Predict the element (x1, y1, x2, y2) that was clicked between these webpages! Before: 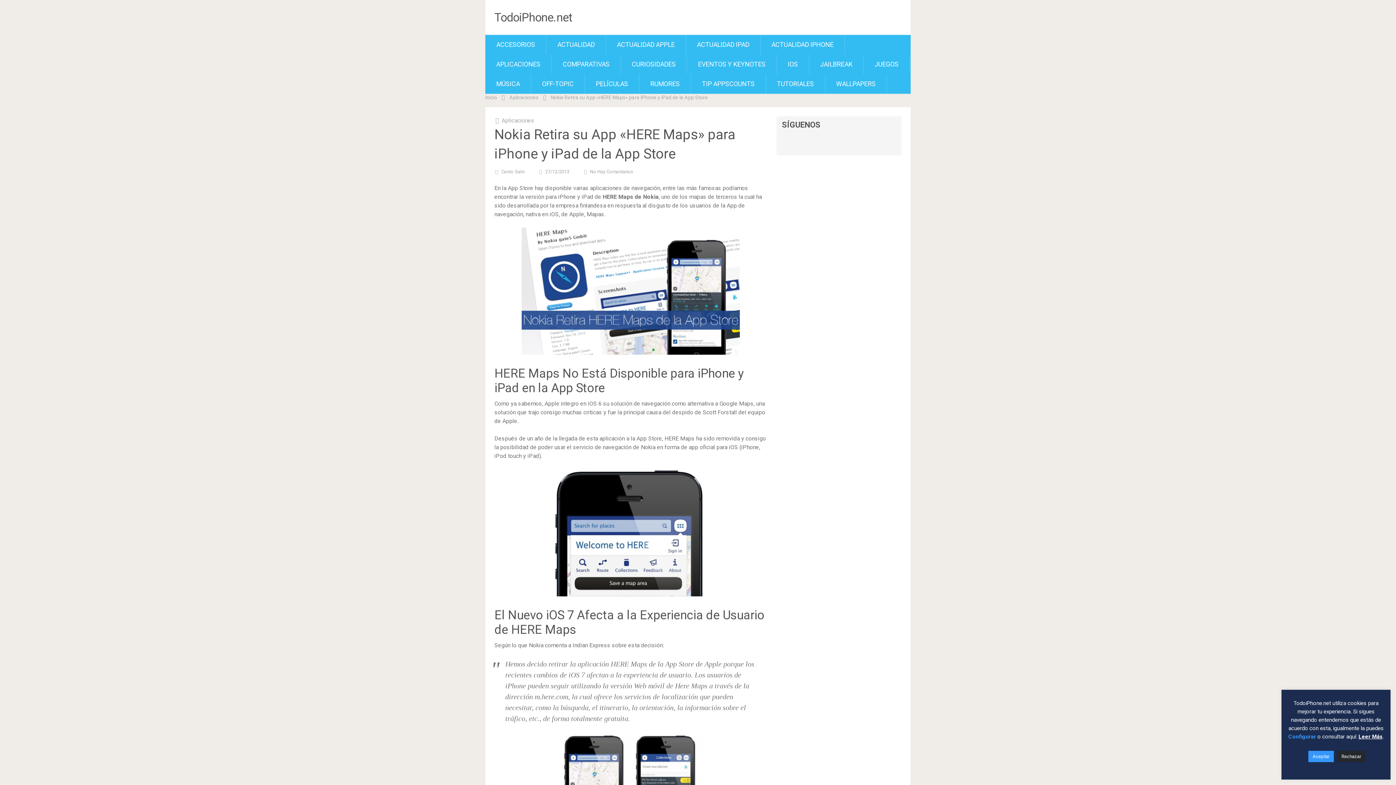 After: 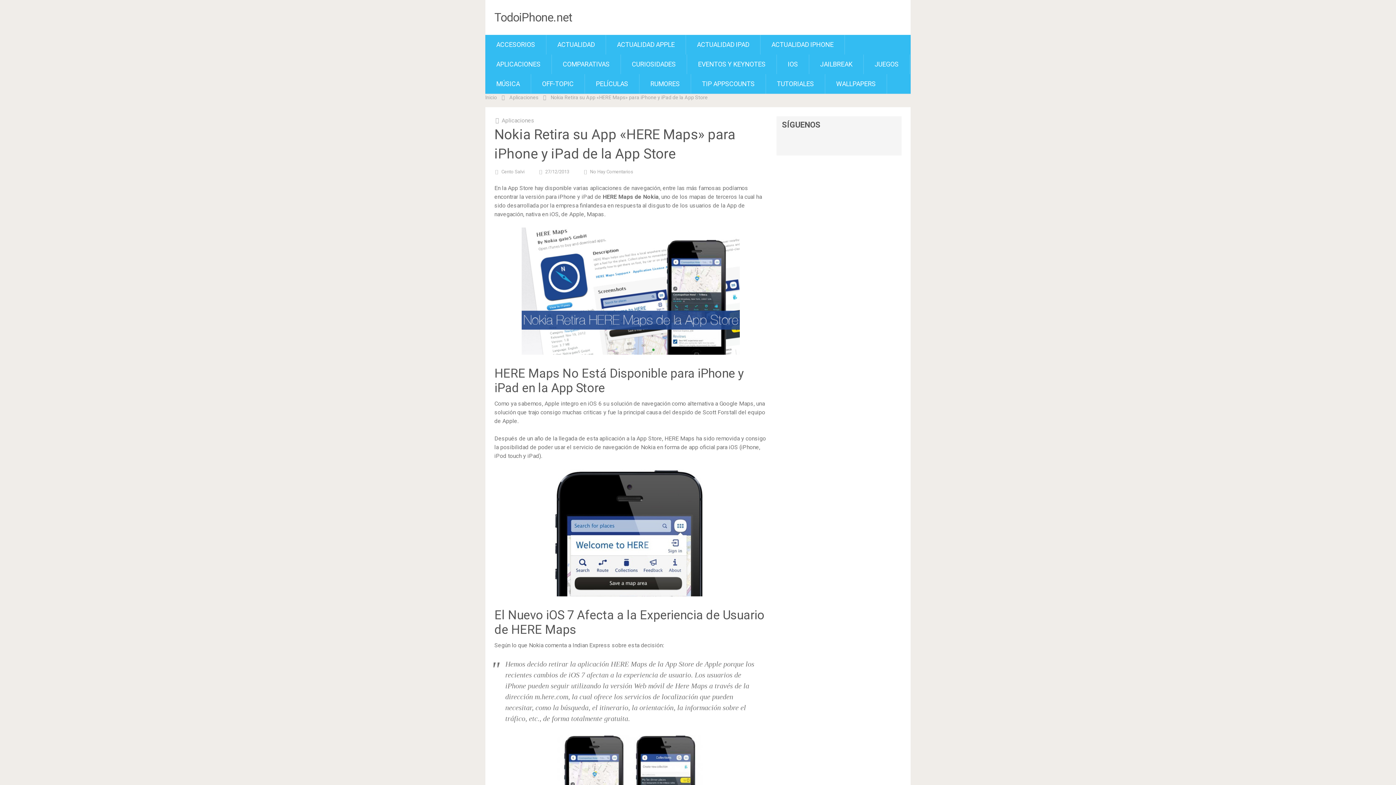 Action: label: Leer Más bbox: (1358, 733, 1382, 740)